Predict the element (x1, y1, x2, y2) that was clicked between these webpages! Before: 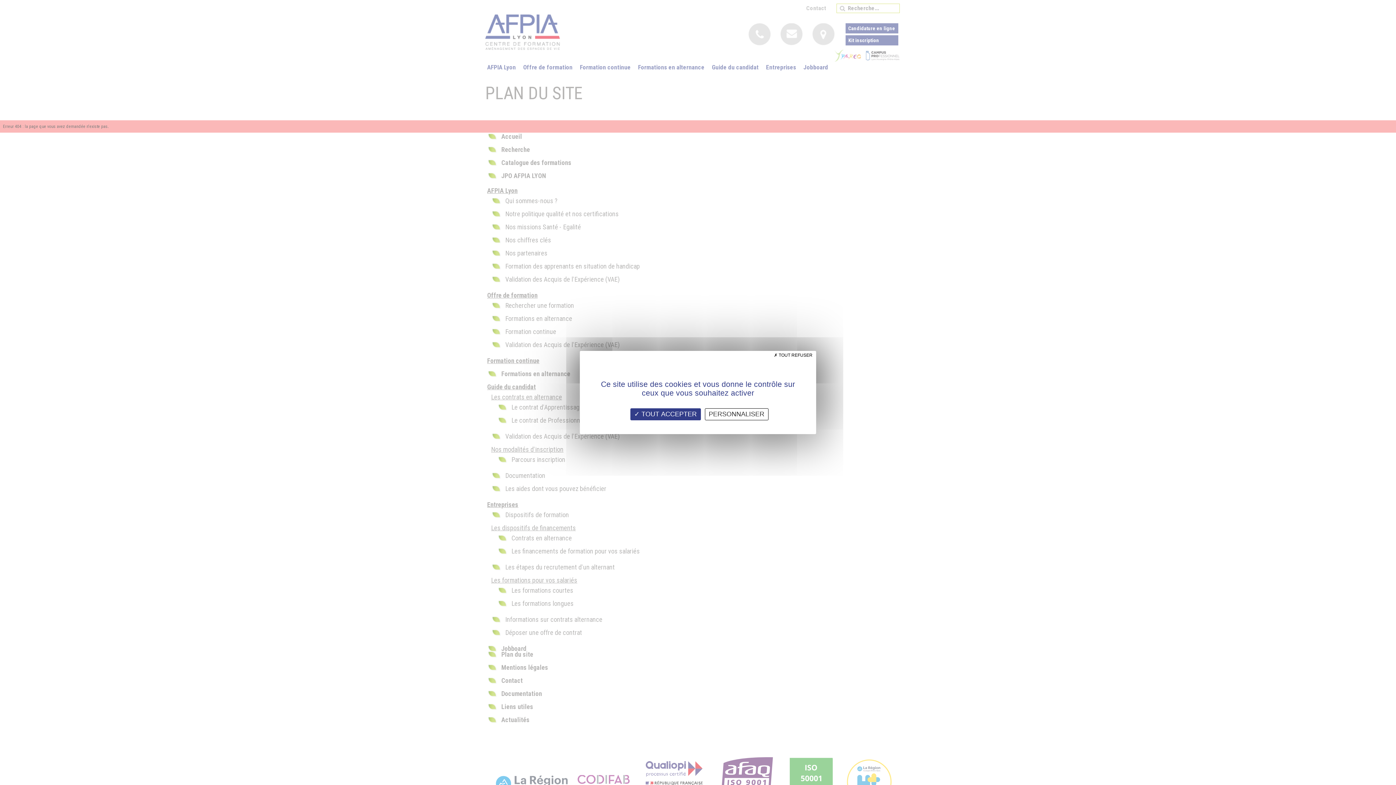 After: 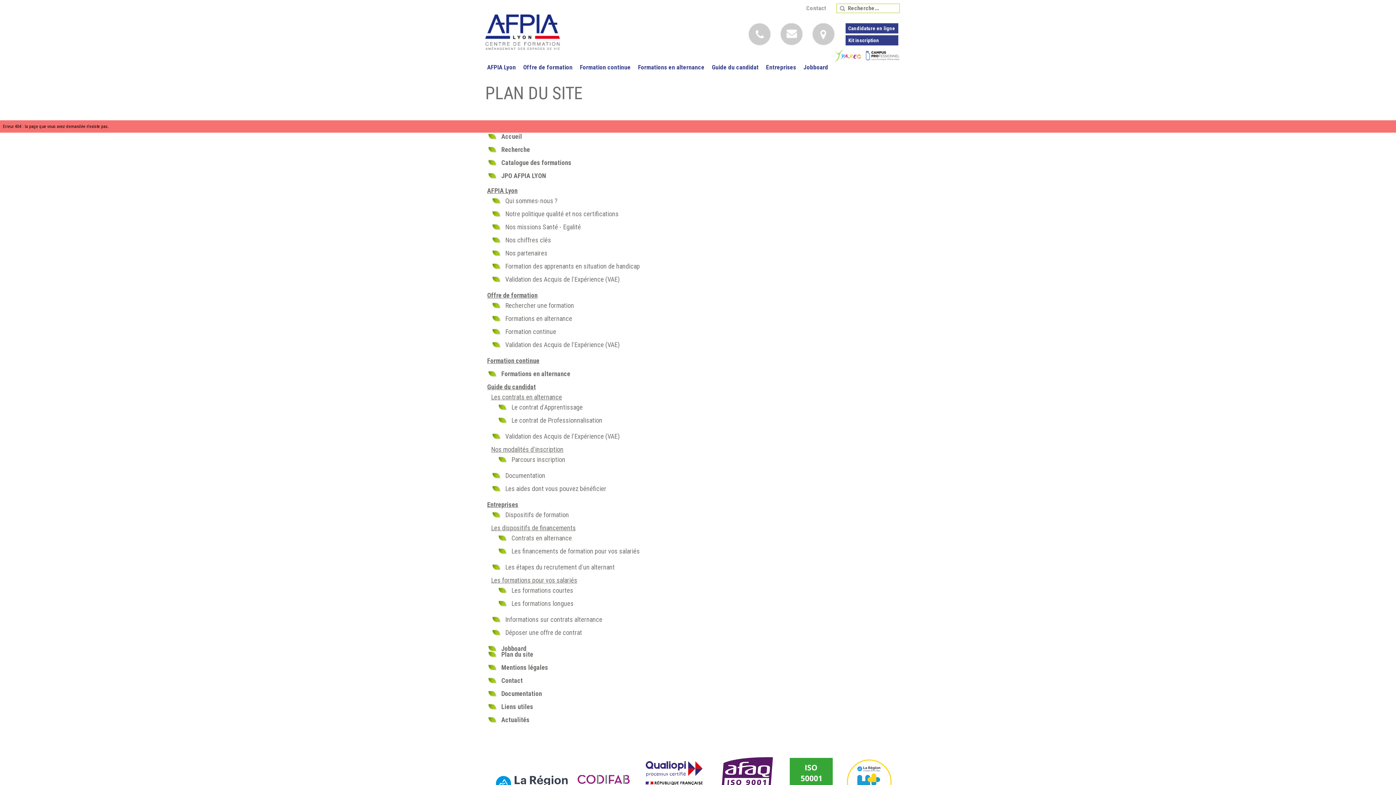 Action: bbox: (770, 351, 816, 359) label:  TOUT REFUSER